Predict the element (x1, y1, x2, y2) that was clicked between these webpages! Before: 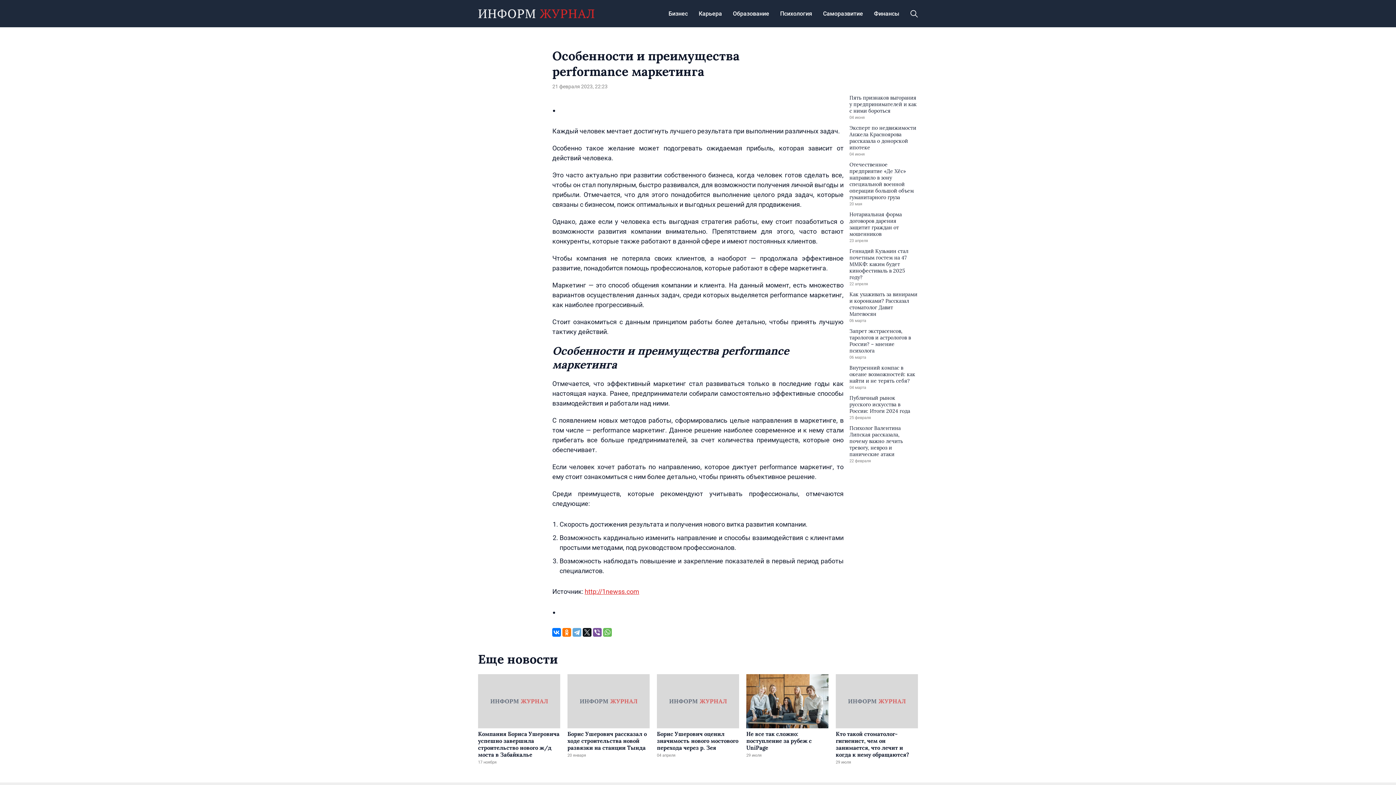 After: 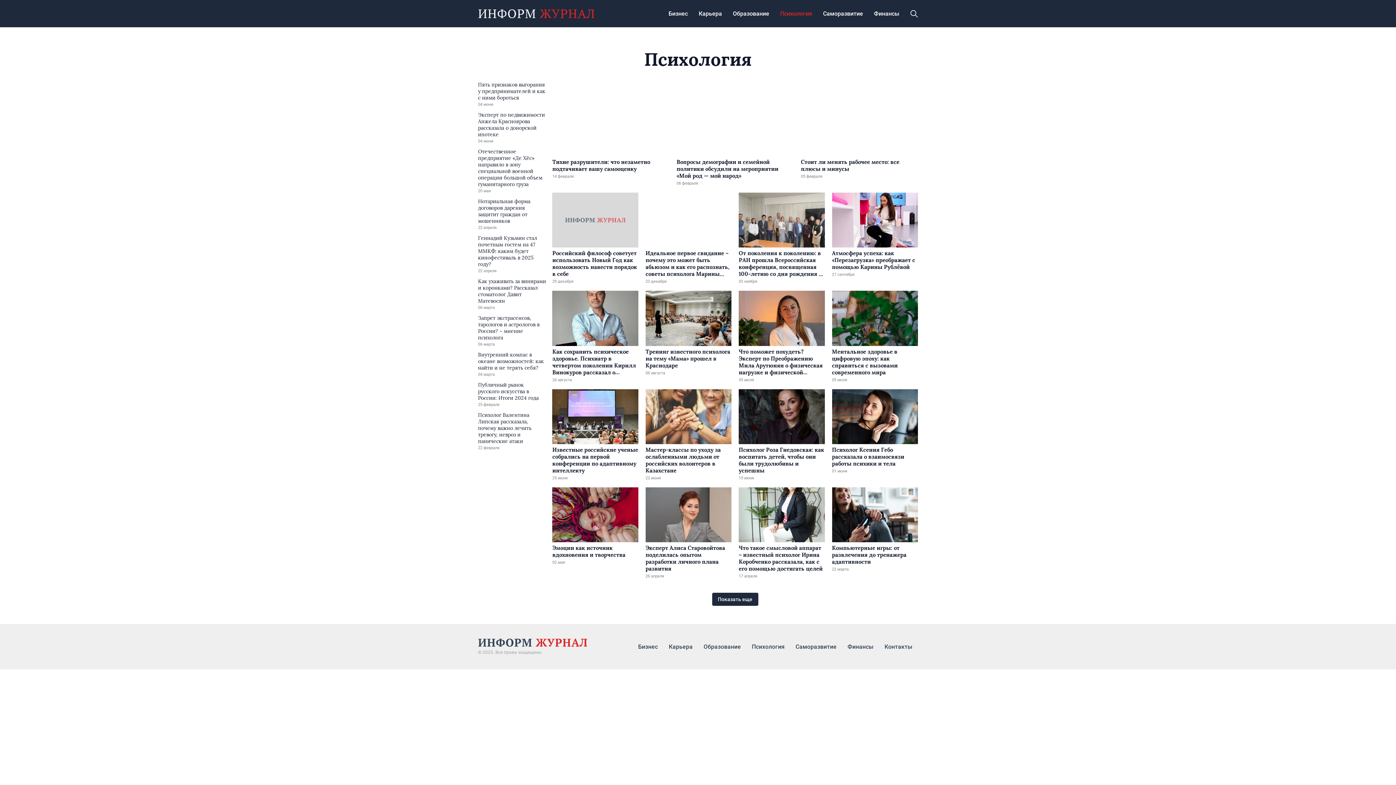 Action: bbox: (774, 6, 817, 20) label: Психология